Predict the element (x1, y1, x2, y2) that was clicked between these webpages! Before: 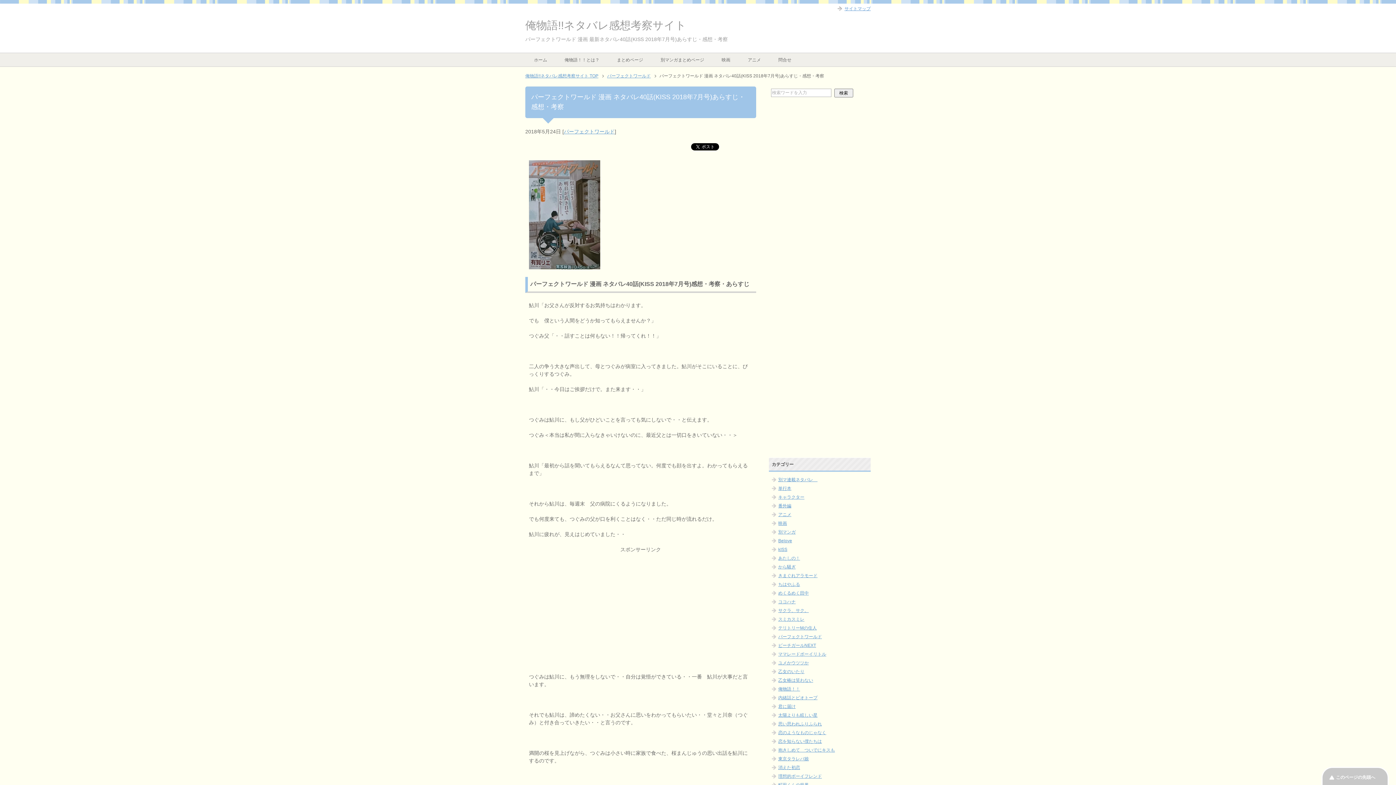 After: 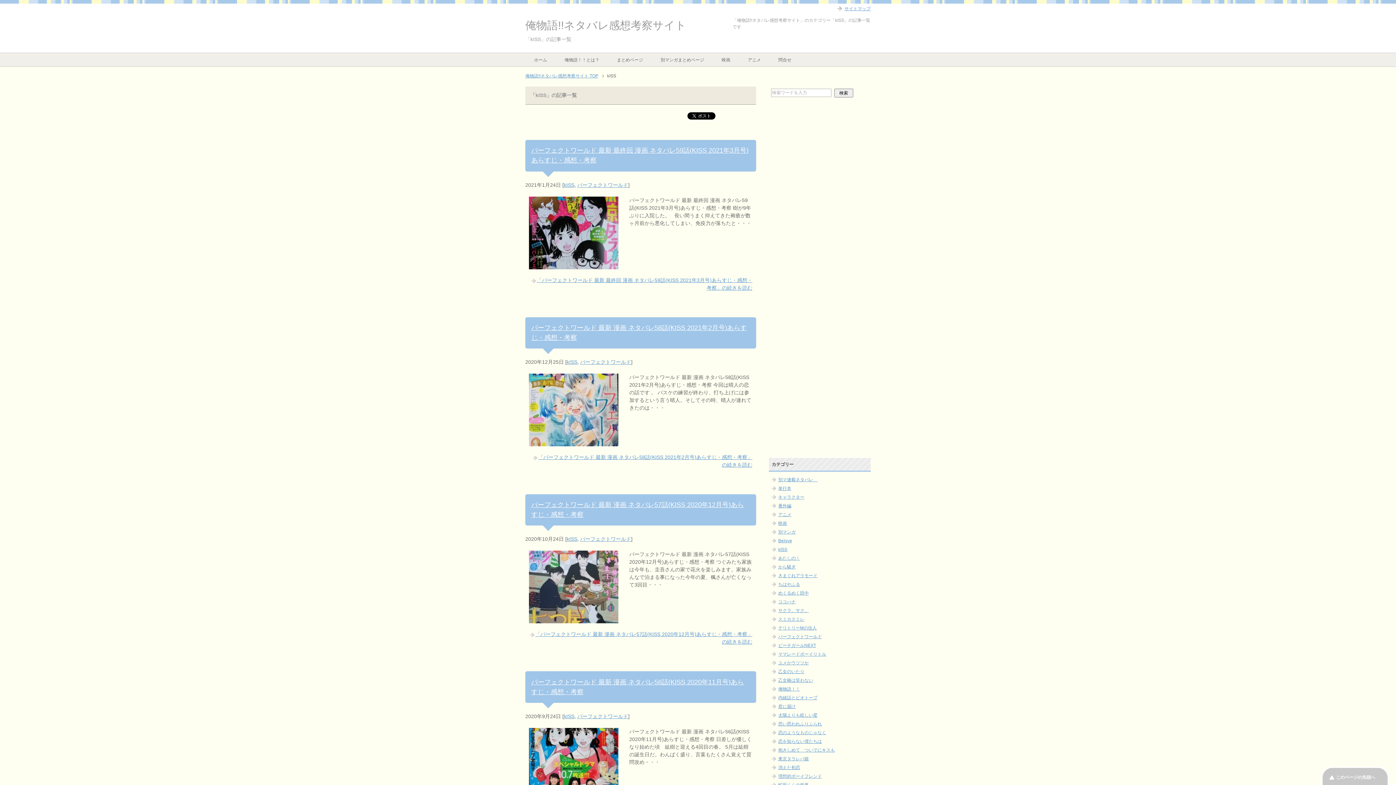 Action: label: kISS bbox: (778, 547, 787, 552)